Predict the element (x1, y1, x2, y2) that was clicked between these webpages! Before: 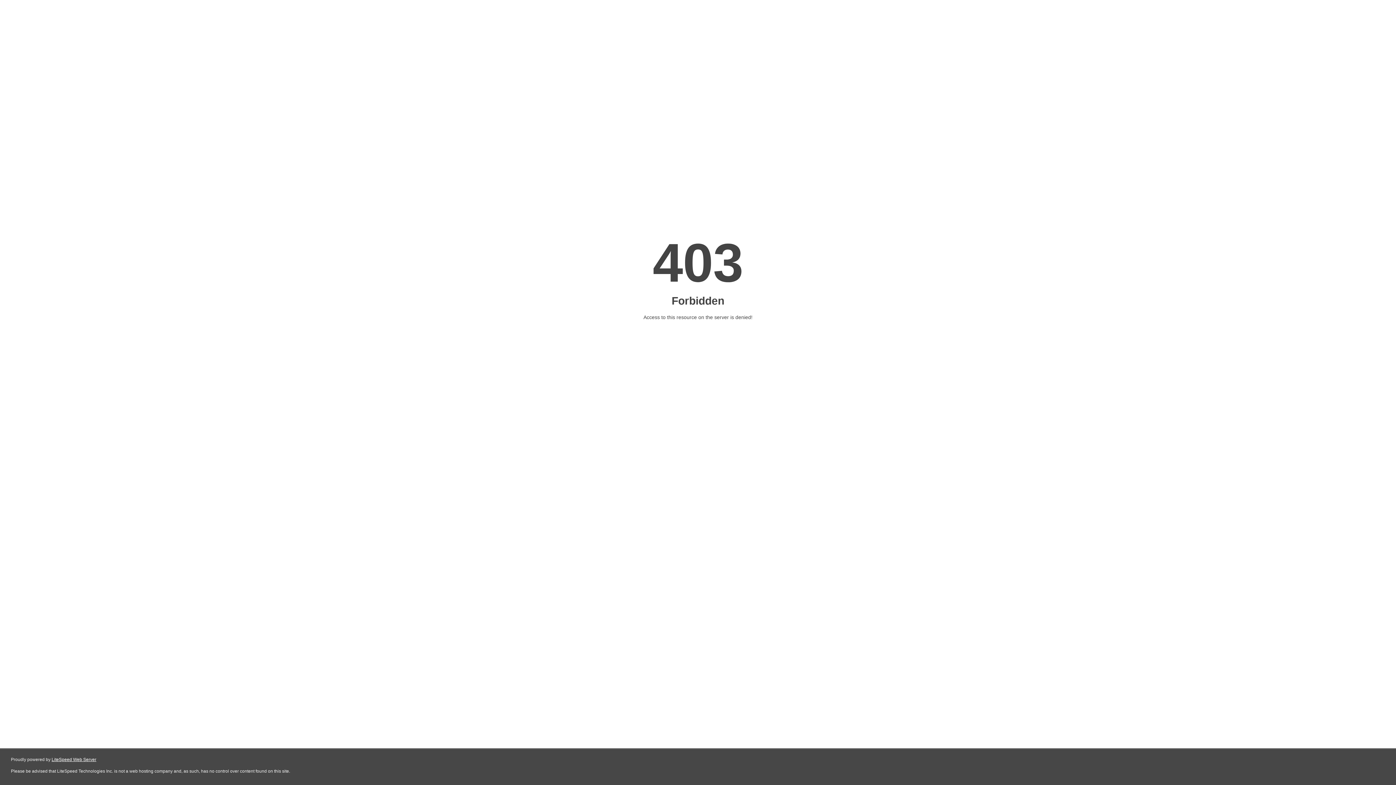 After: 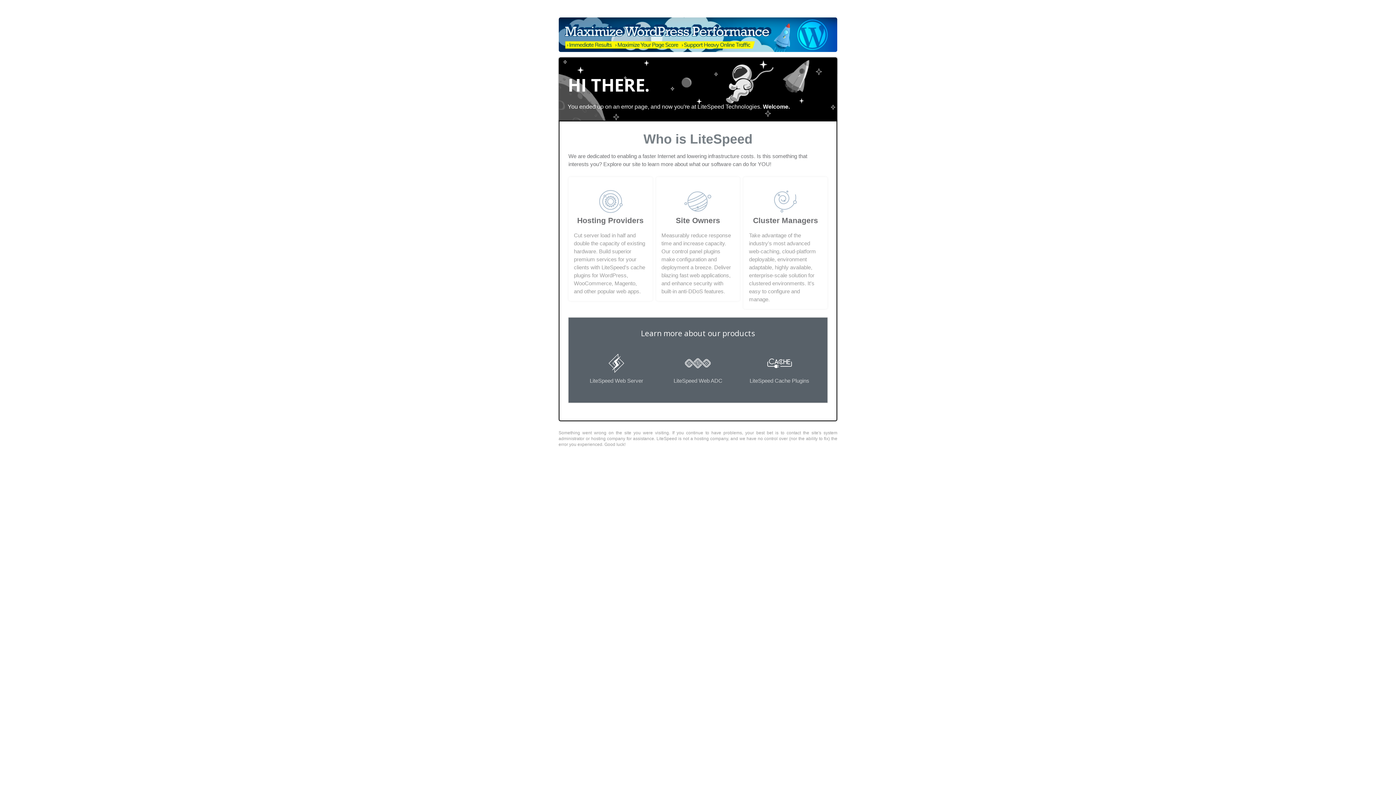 Action: label: LiteSpeed Web Server bbox: (51, 757, 96, 762)